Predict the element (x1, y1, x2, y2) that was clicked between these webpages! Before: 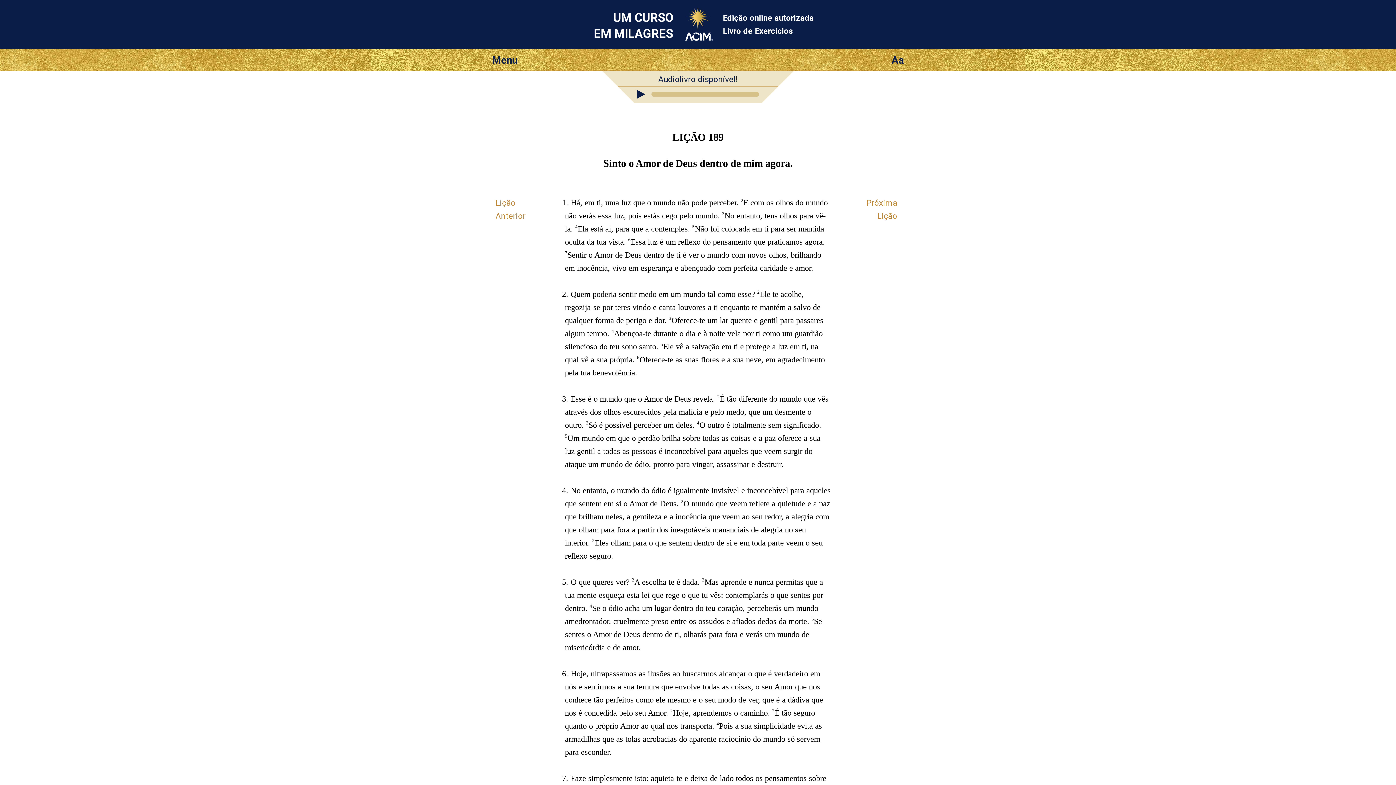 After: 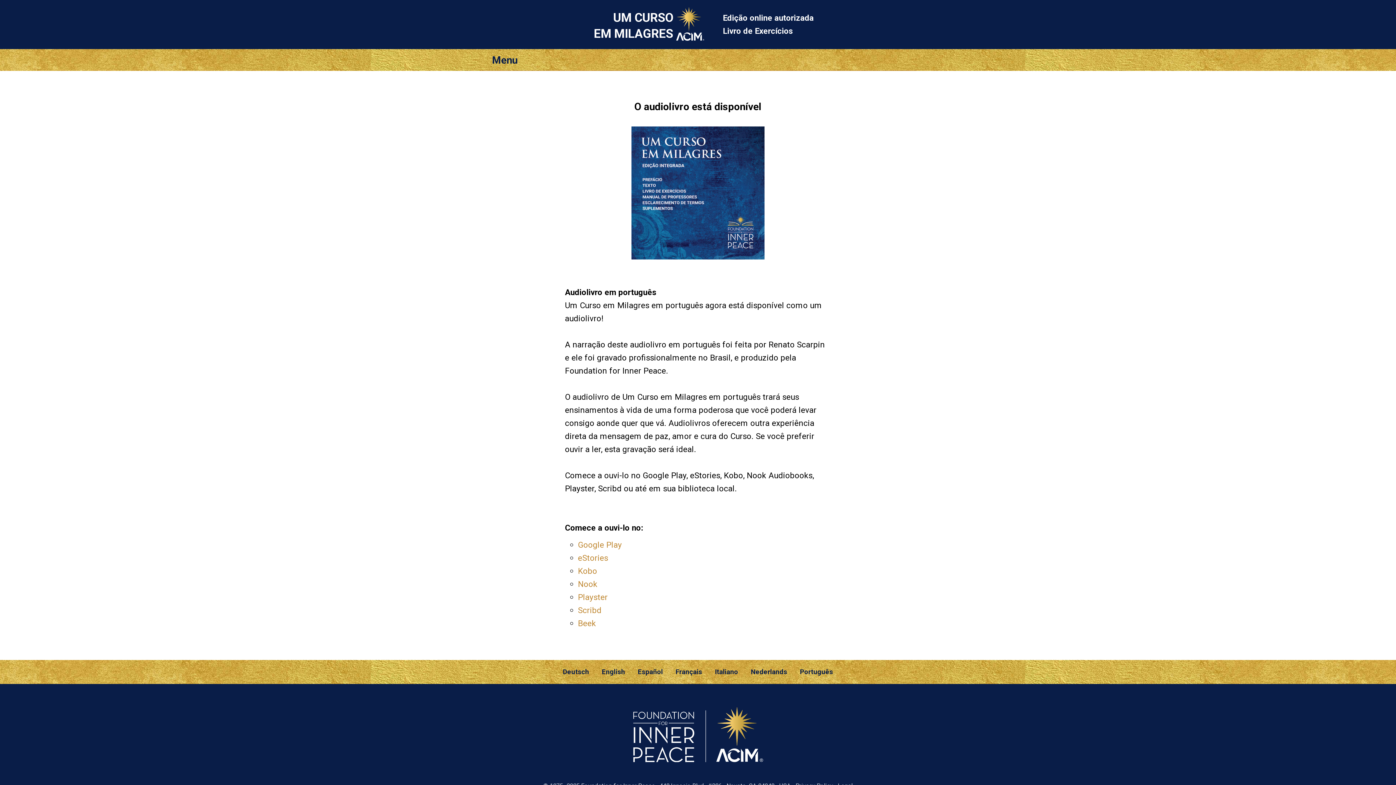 Action: label: Audiolivro disponível! bbox: (658, 74, 738, 83)